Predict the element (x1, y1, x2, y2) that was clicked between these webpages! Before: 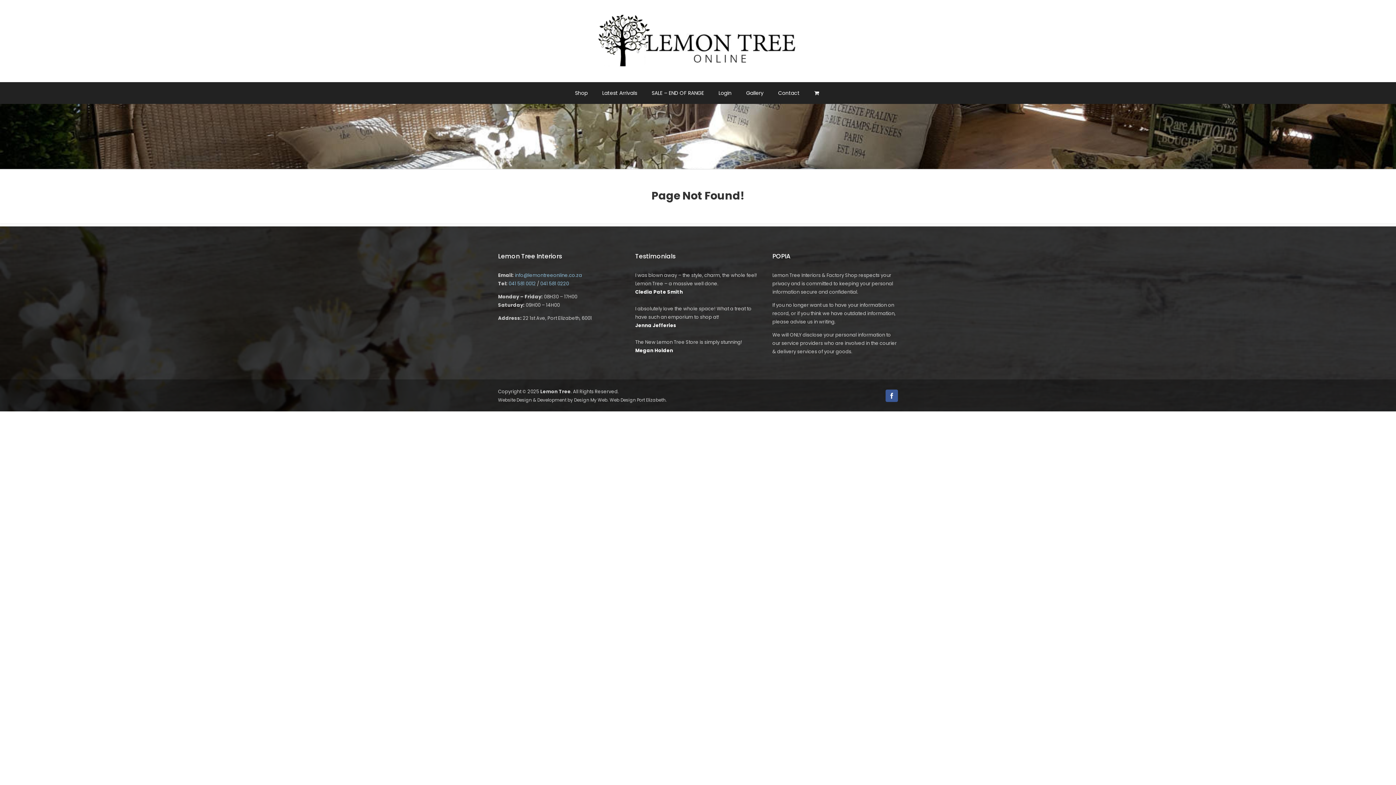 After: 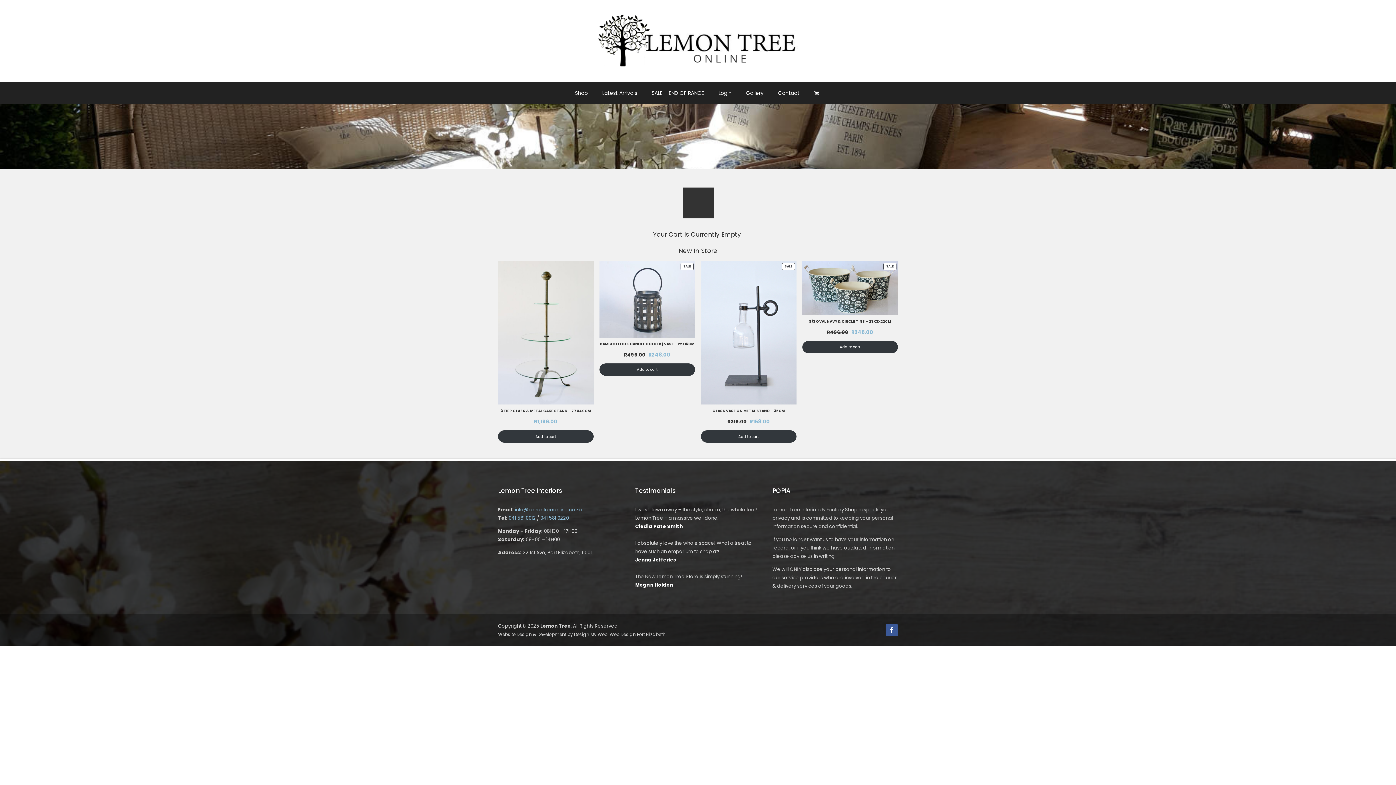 Action: bbox: (807, 82, 828, 104)